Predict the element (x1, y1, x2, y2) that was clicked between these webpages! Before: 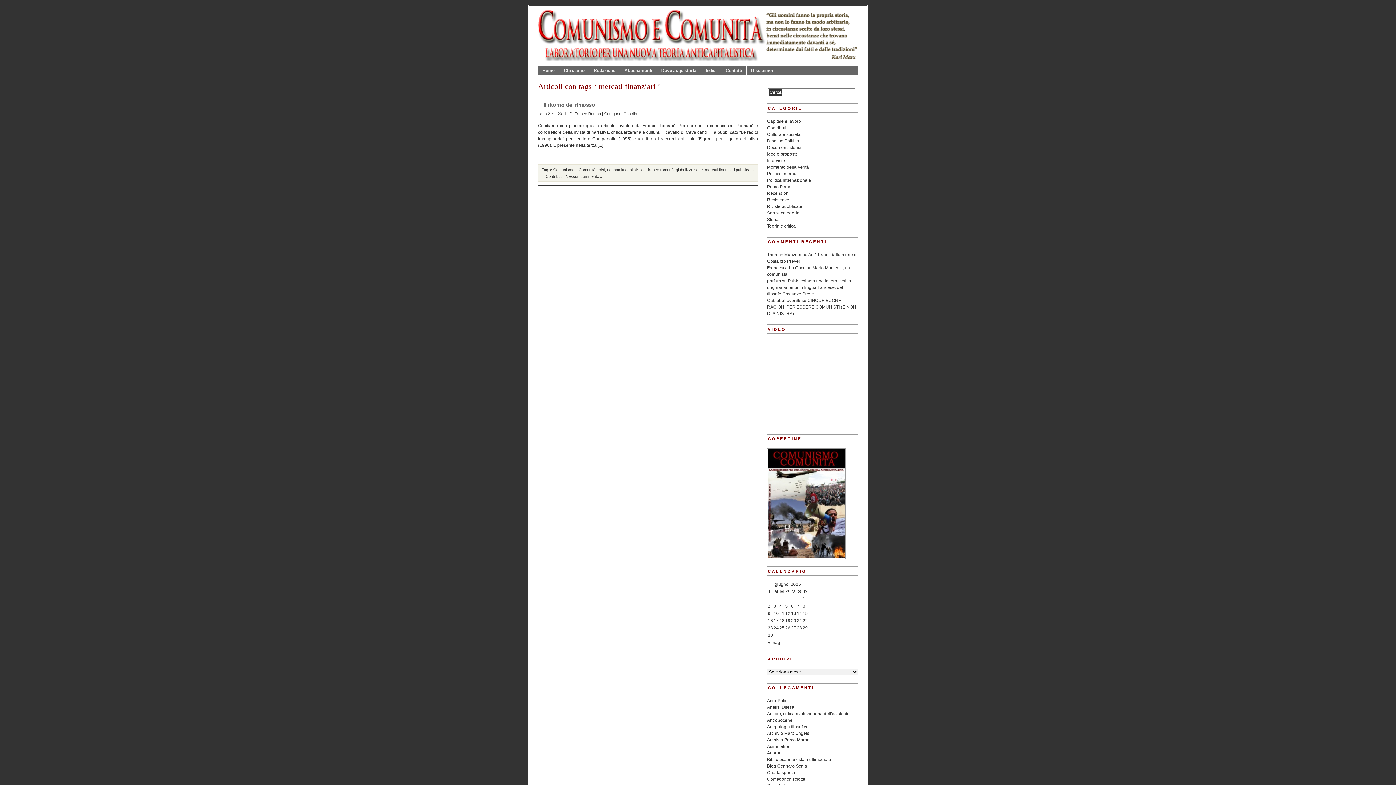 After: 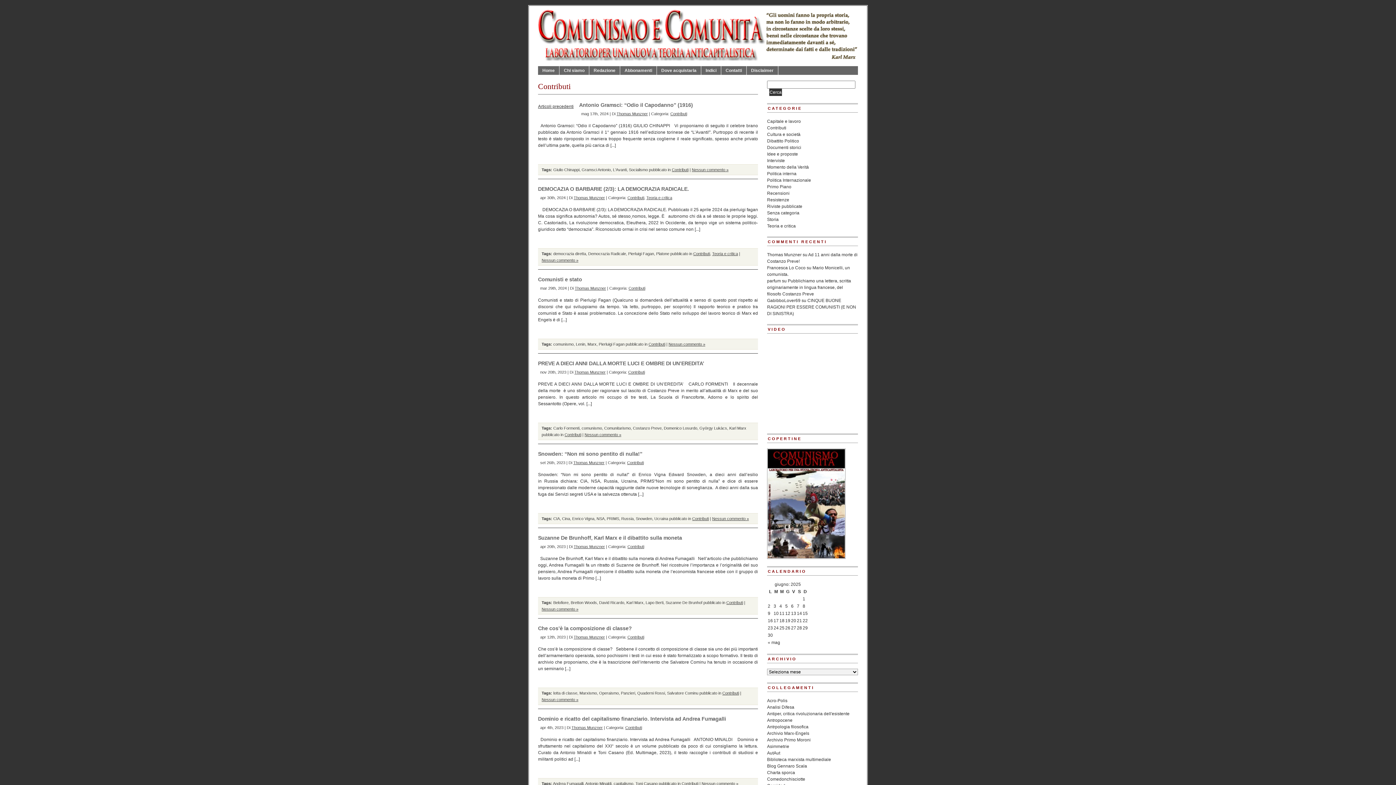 Action: bbox: (545, 174, 562, 178) label: Contributi